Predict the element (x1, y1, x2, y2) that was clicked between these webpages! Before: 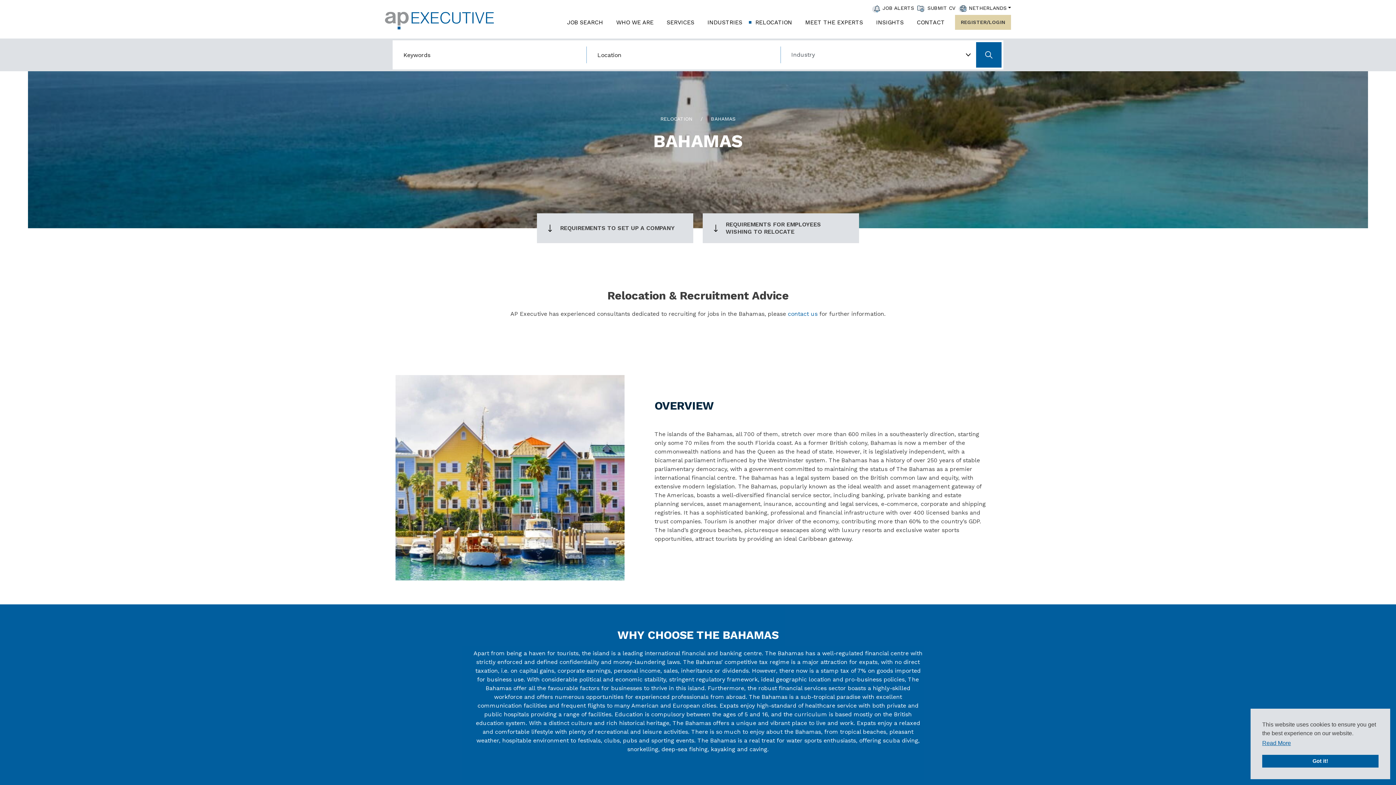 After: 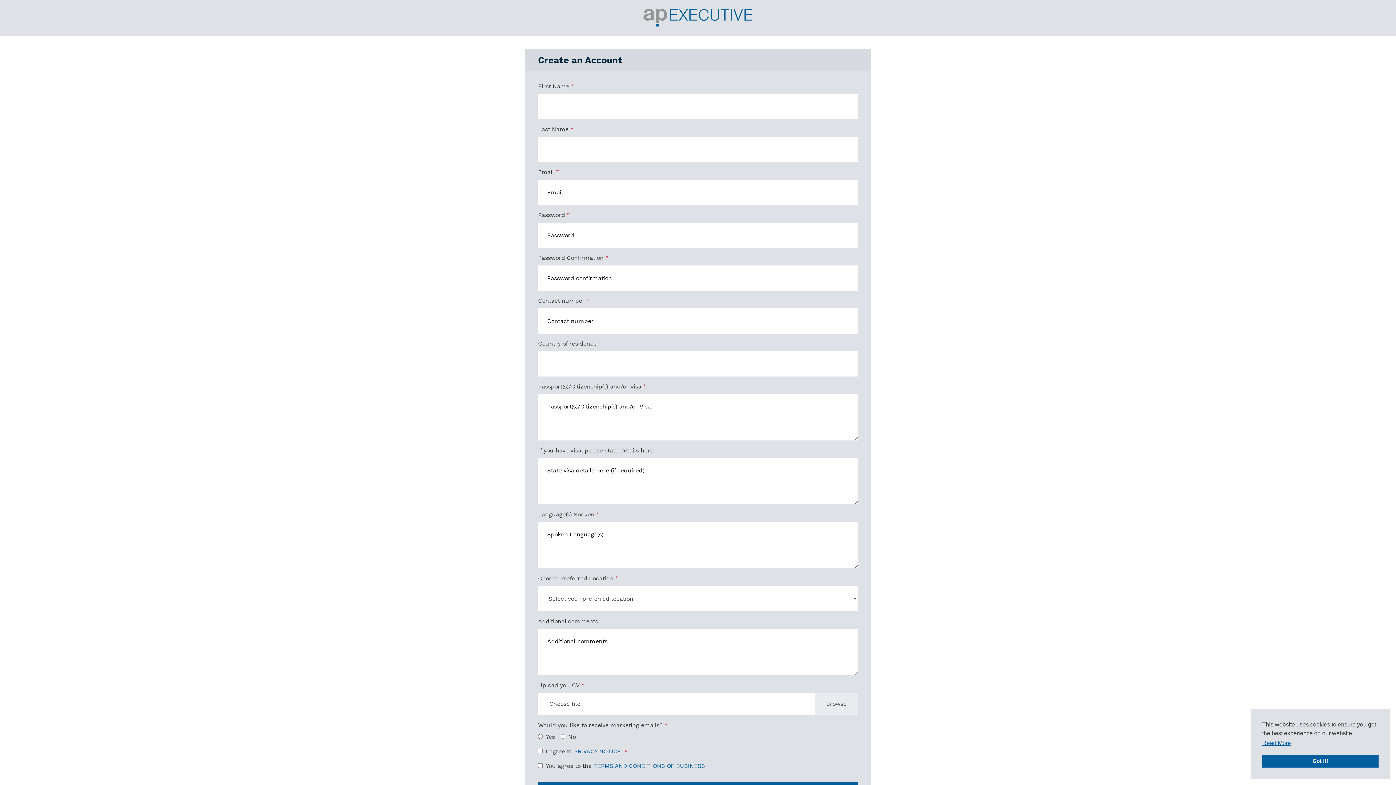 Action: bbox: (882, 4, 914, 11) label: JOB ALERTS